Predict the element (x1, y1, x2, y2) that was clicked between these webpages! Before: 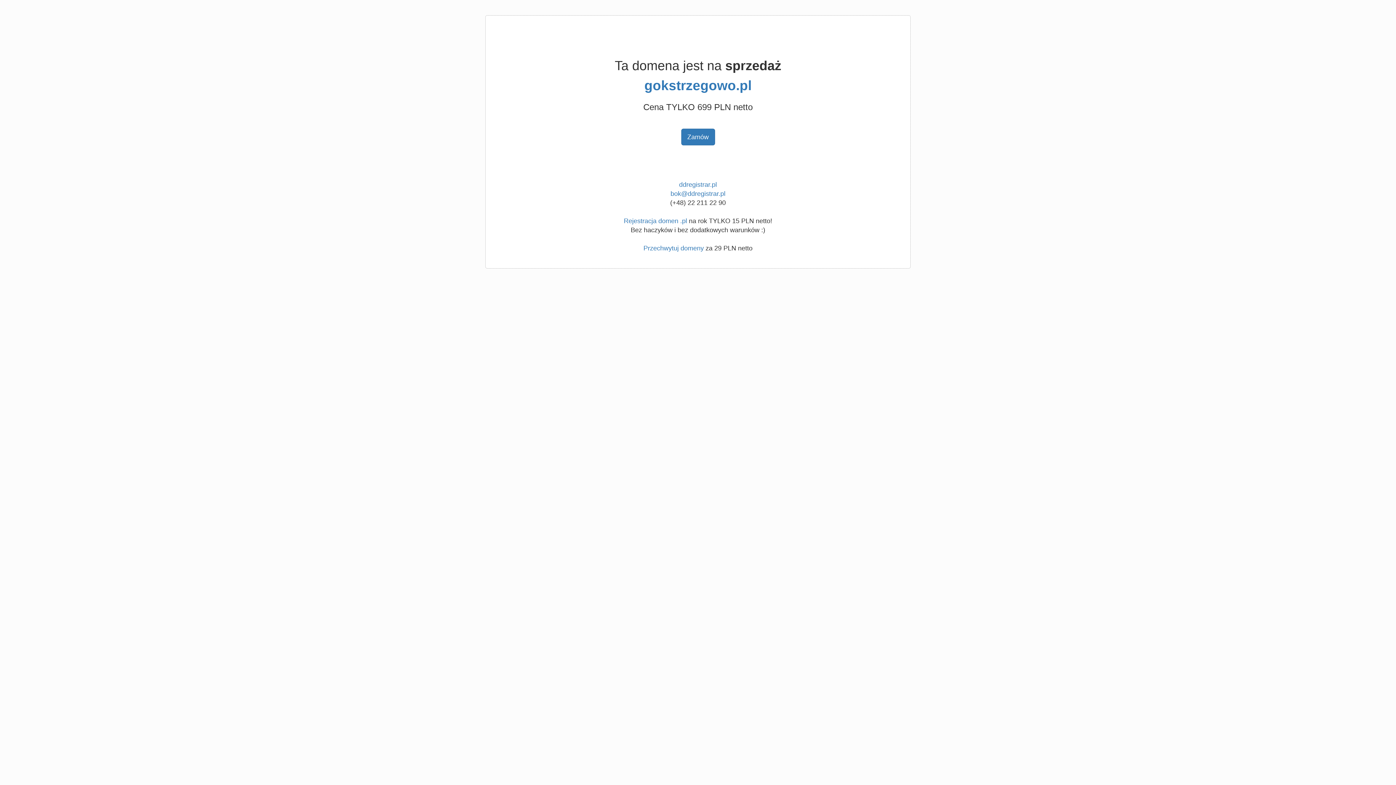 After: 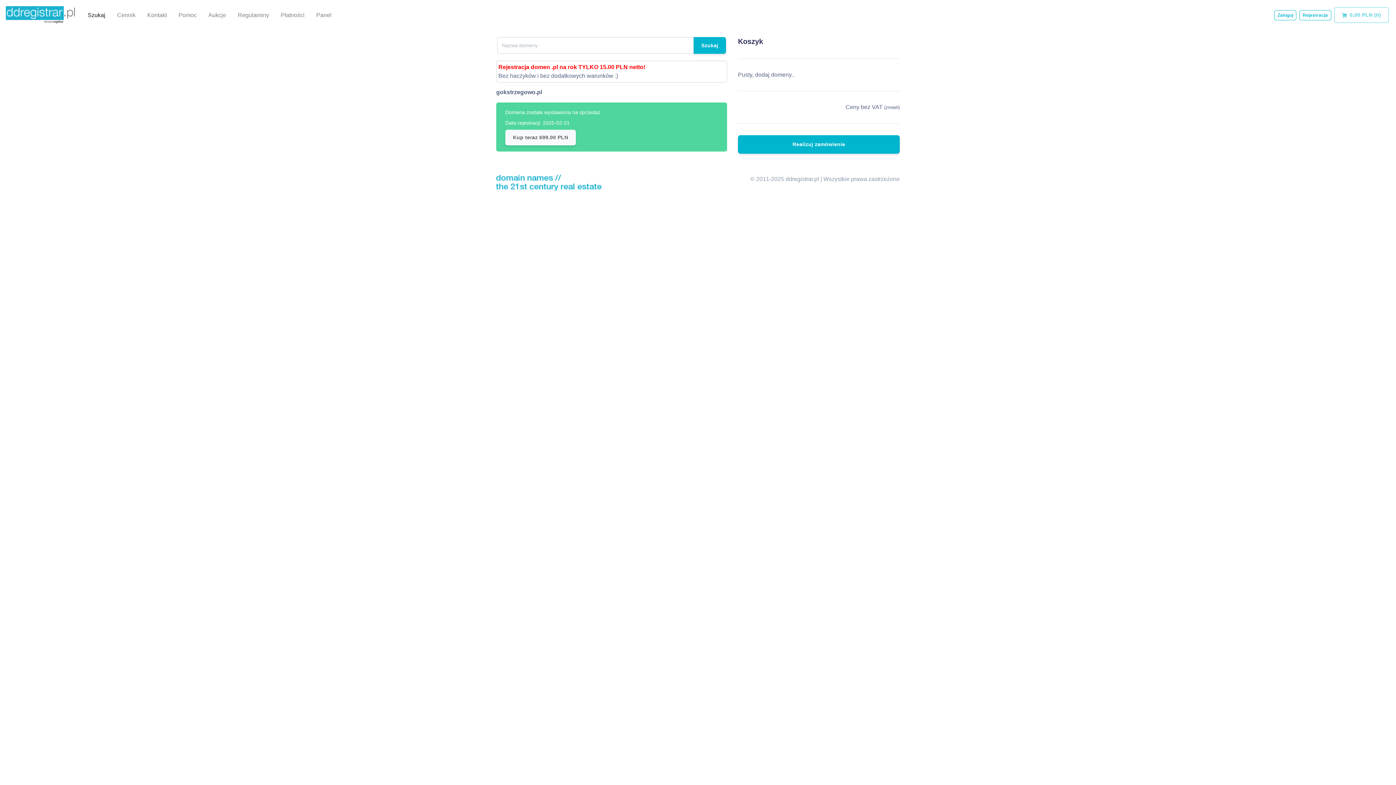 Action: bbox: (681, 128, 715, 145) label: Zamów